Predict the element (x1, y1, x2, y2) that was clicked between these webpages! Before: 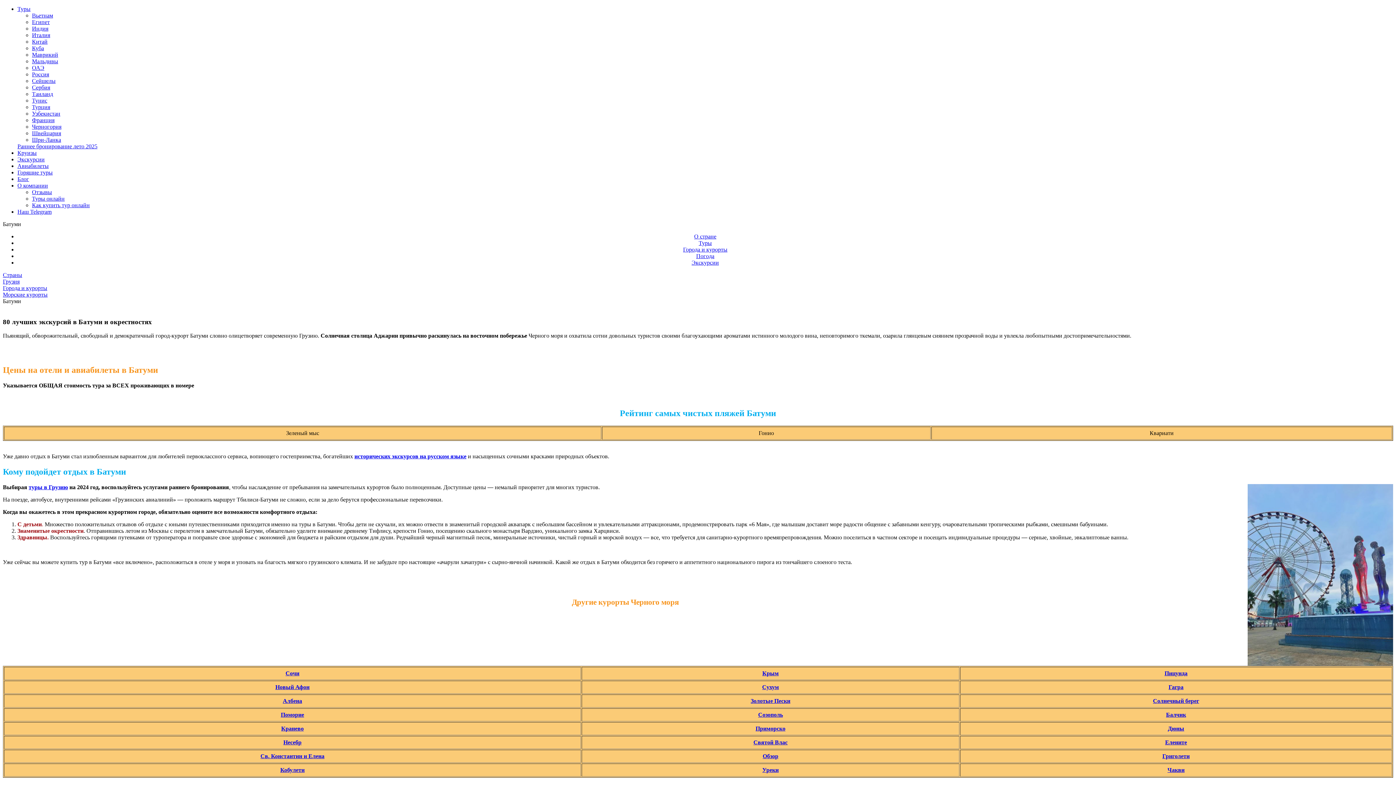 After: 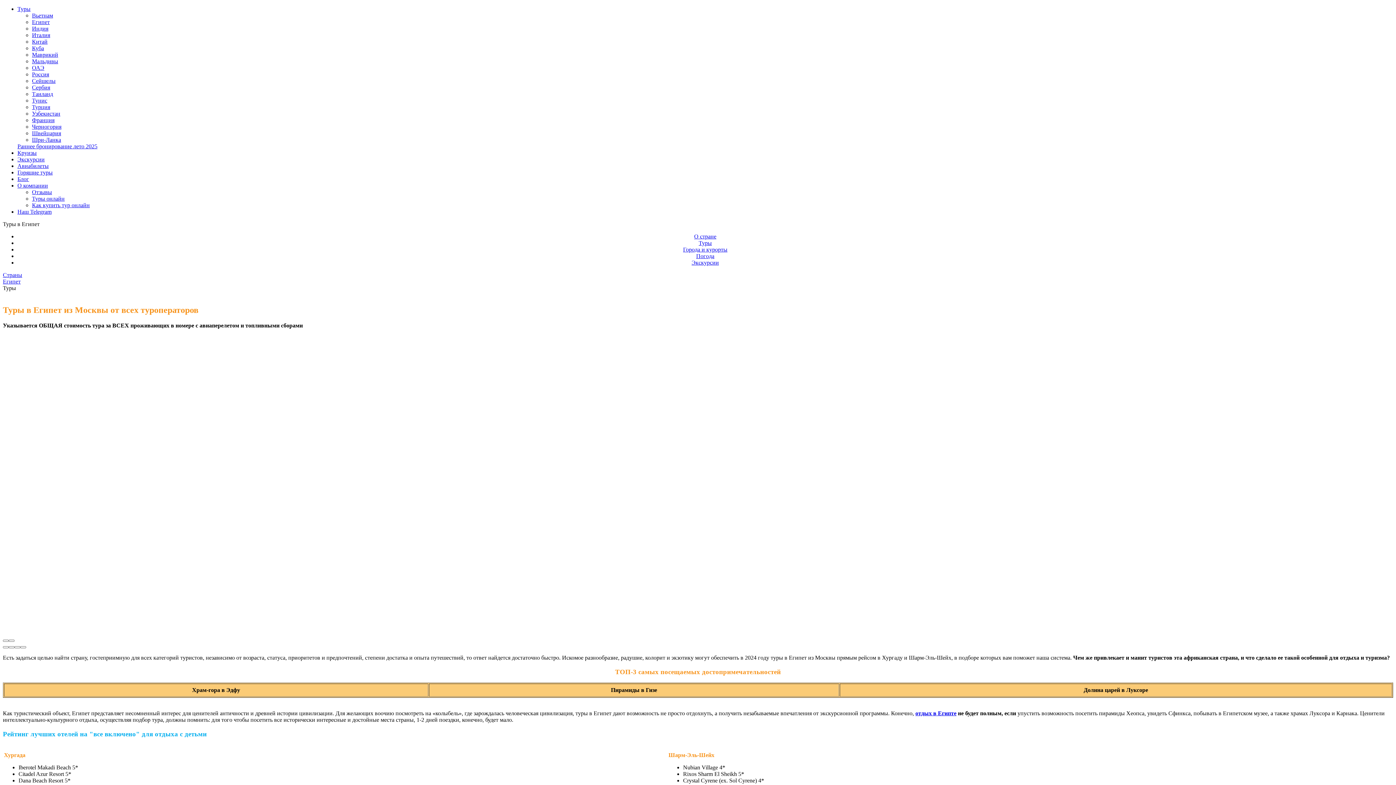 Action: label: Египет bbox: (32, 18, 49, 25)